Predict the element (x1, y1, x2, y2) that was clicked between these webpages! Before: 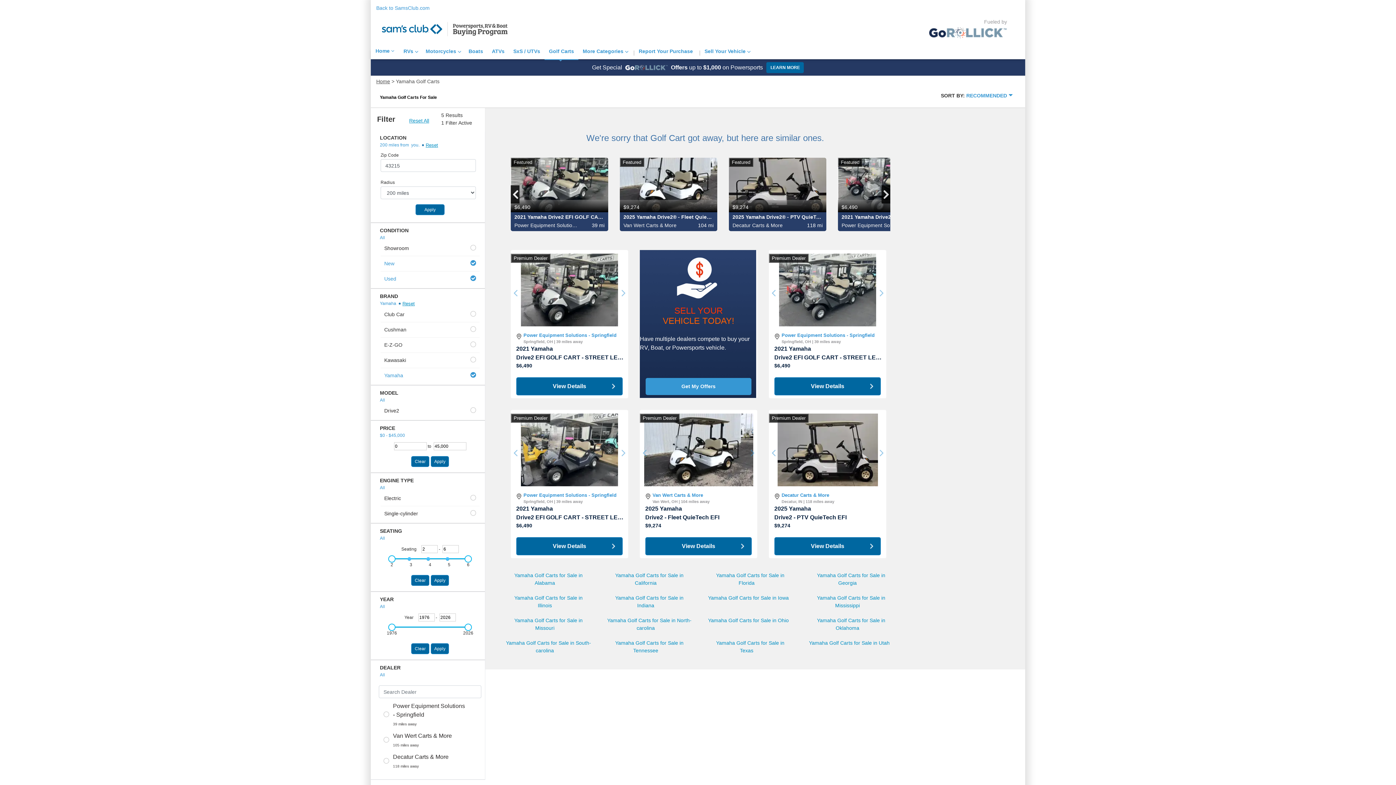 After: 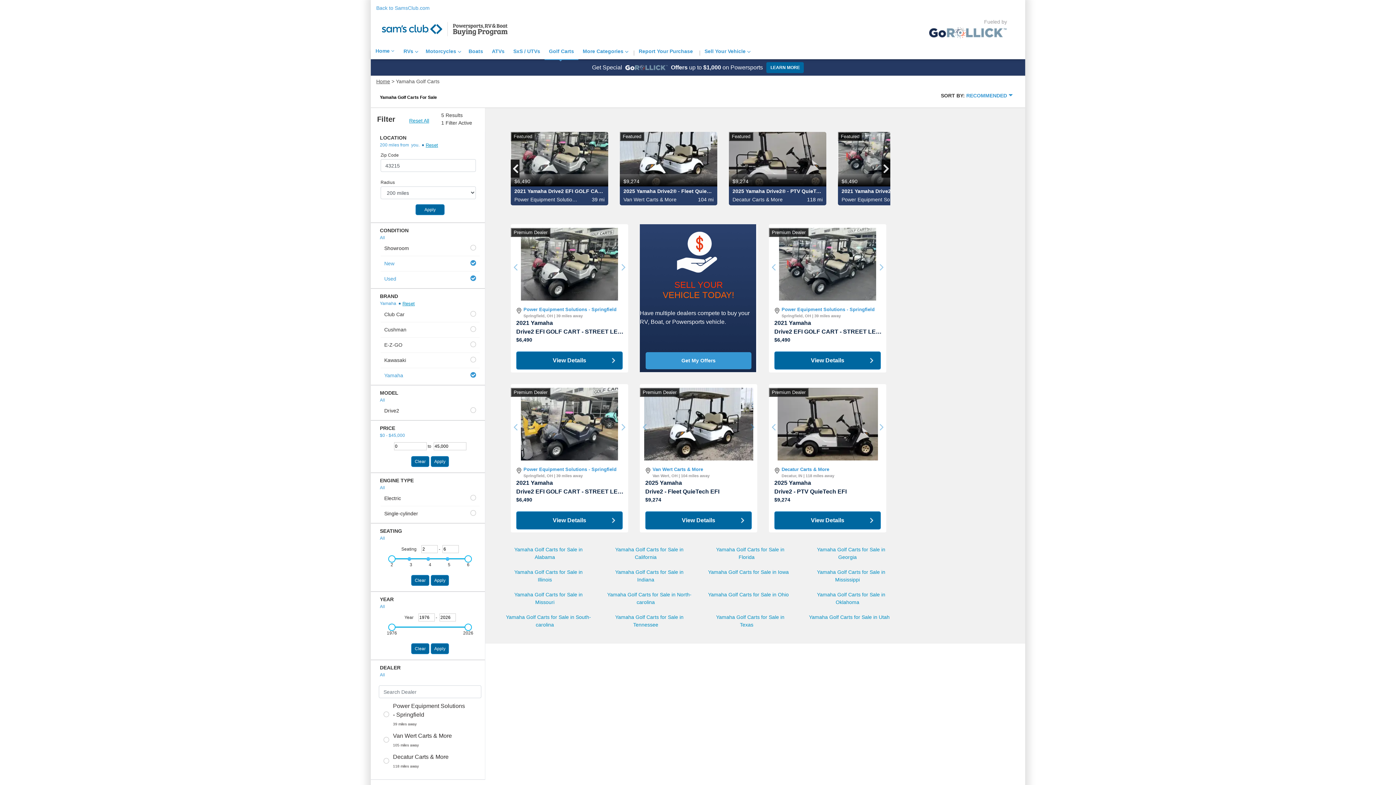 Action: bbox: (411, 643, 429, 654) label: Clear